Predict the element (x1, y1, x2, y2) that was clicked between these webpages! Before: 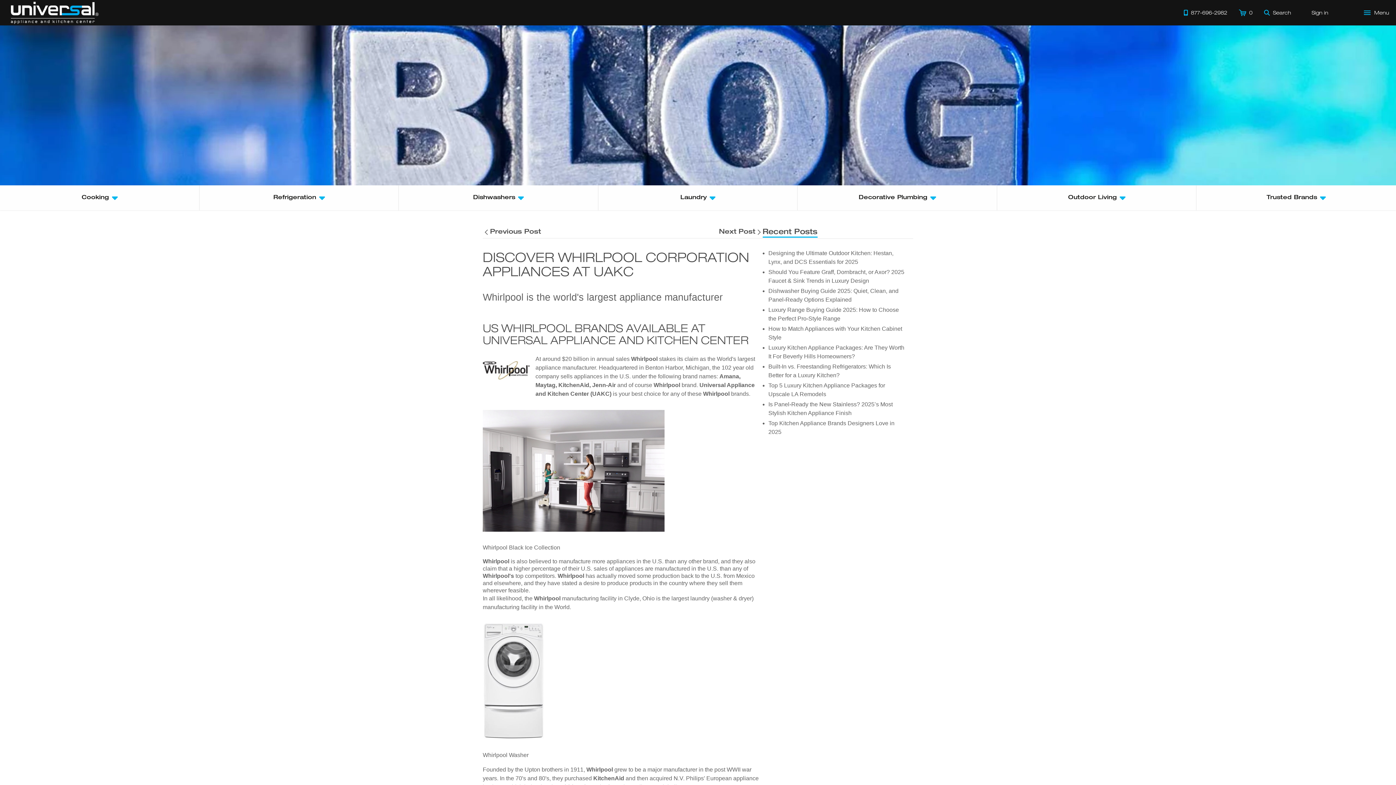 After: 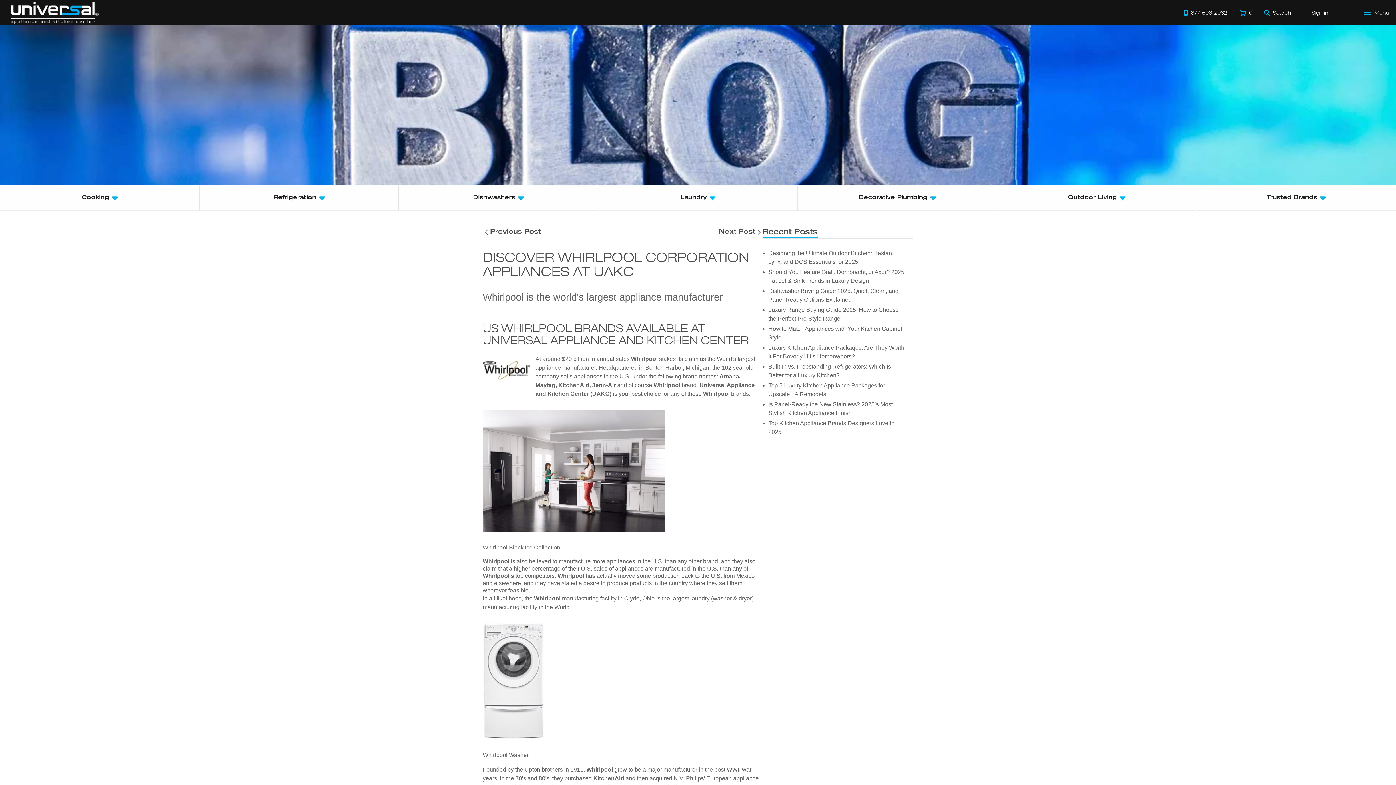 Action: bbox: (482, 354, 529, 391)